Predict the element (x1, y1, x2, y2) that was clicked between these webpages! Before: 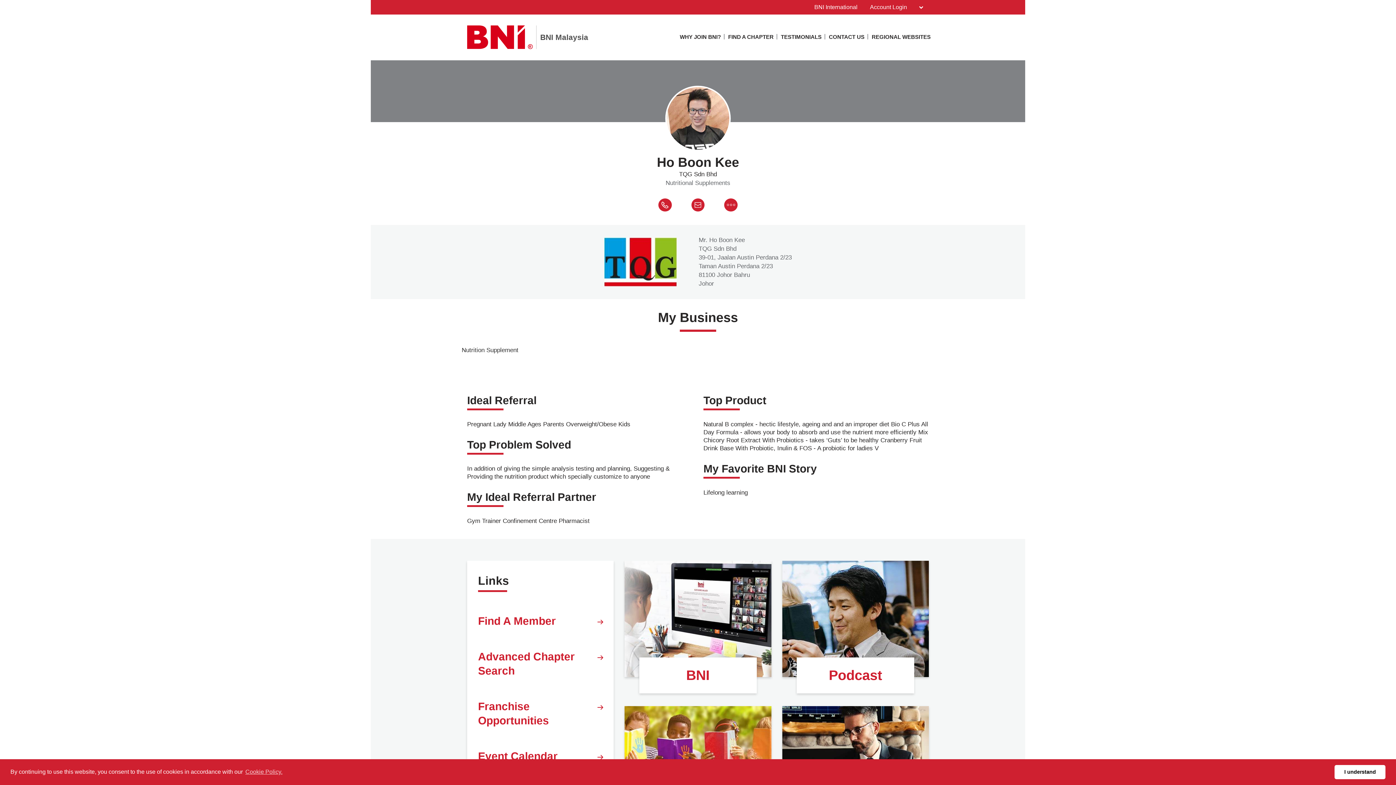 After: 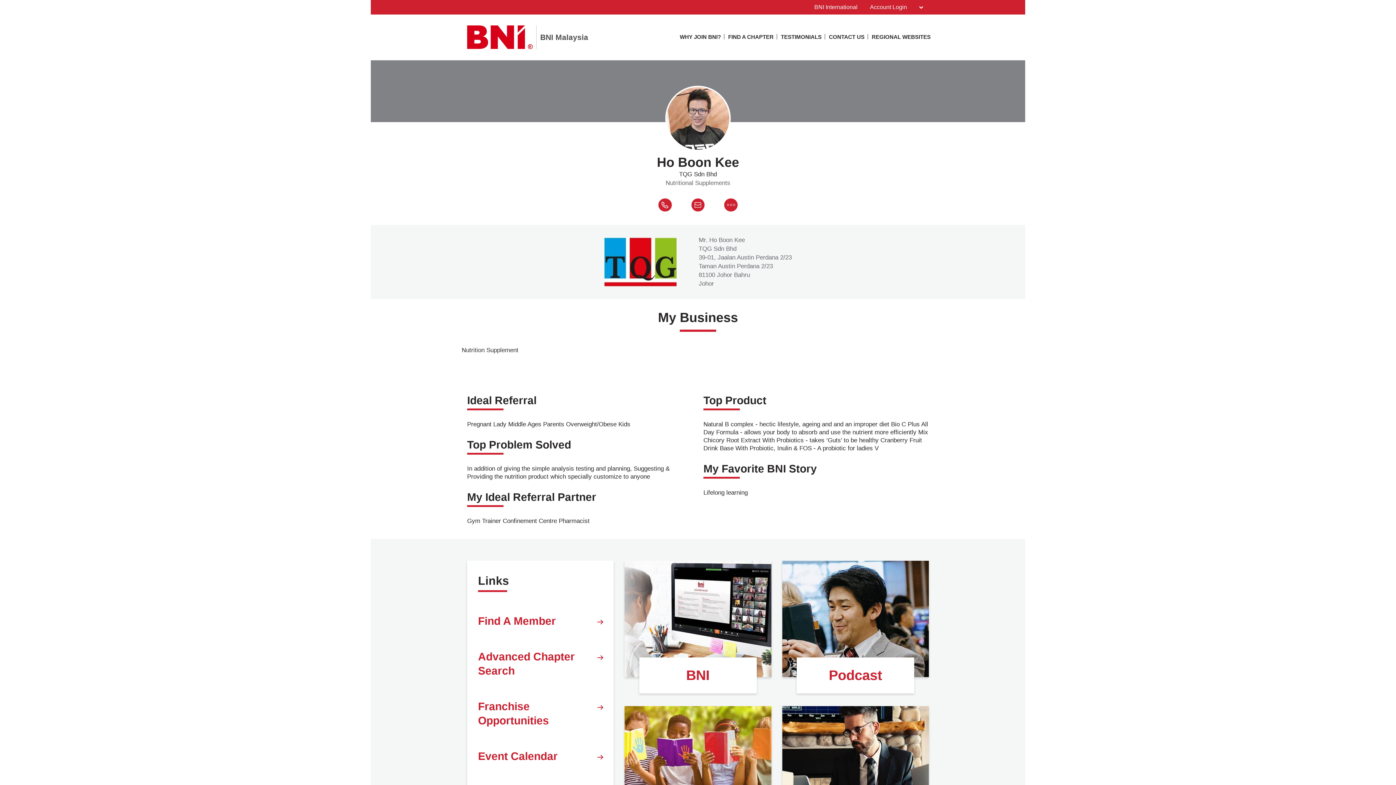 Action: bbox: (1334, 765, 1385, 779) label: dismiss cookie message